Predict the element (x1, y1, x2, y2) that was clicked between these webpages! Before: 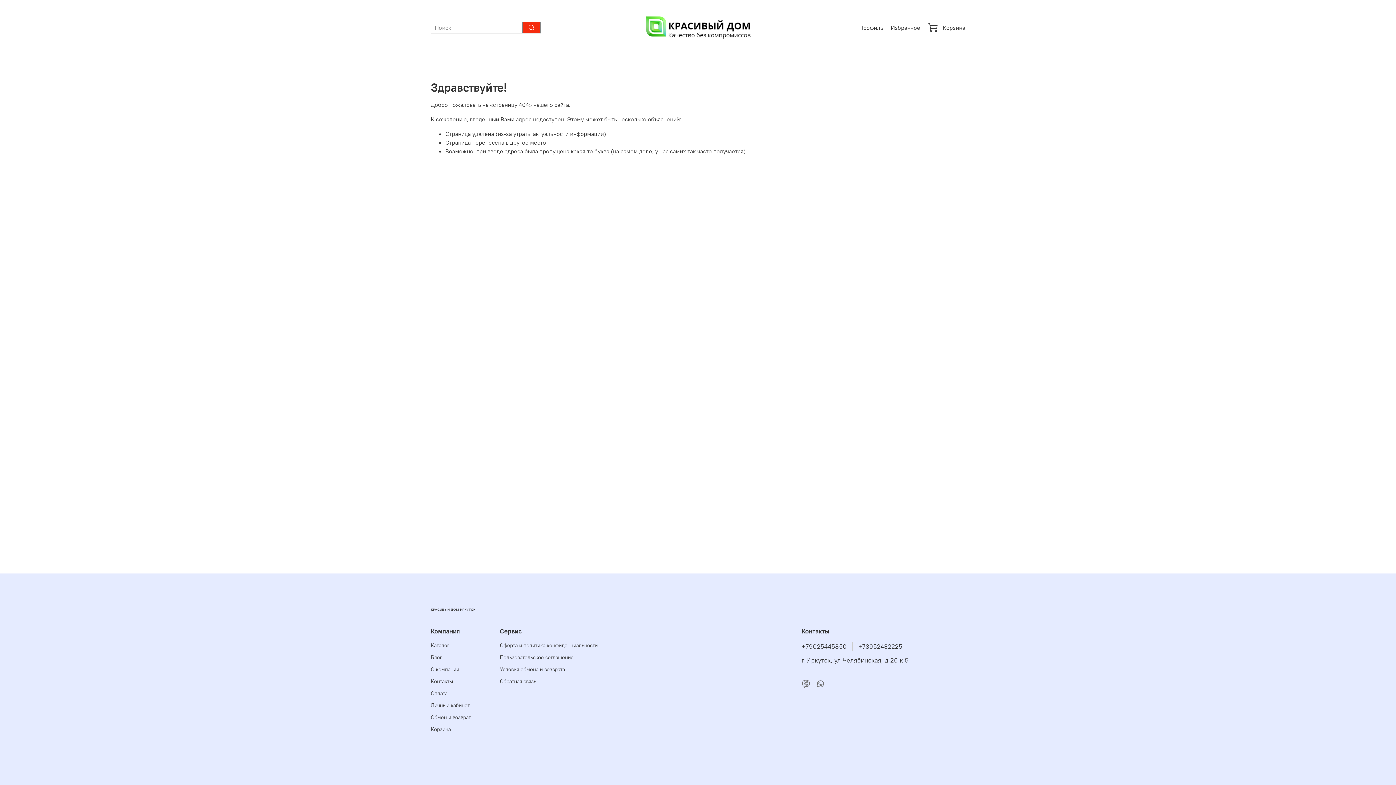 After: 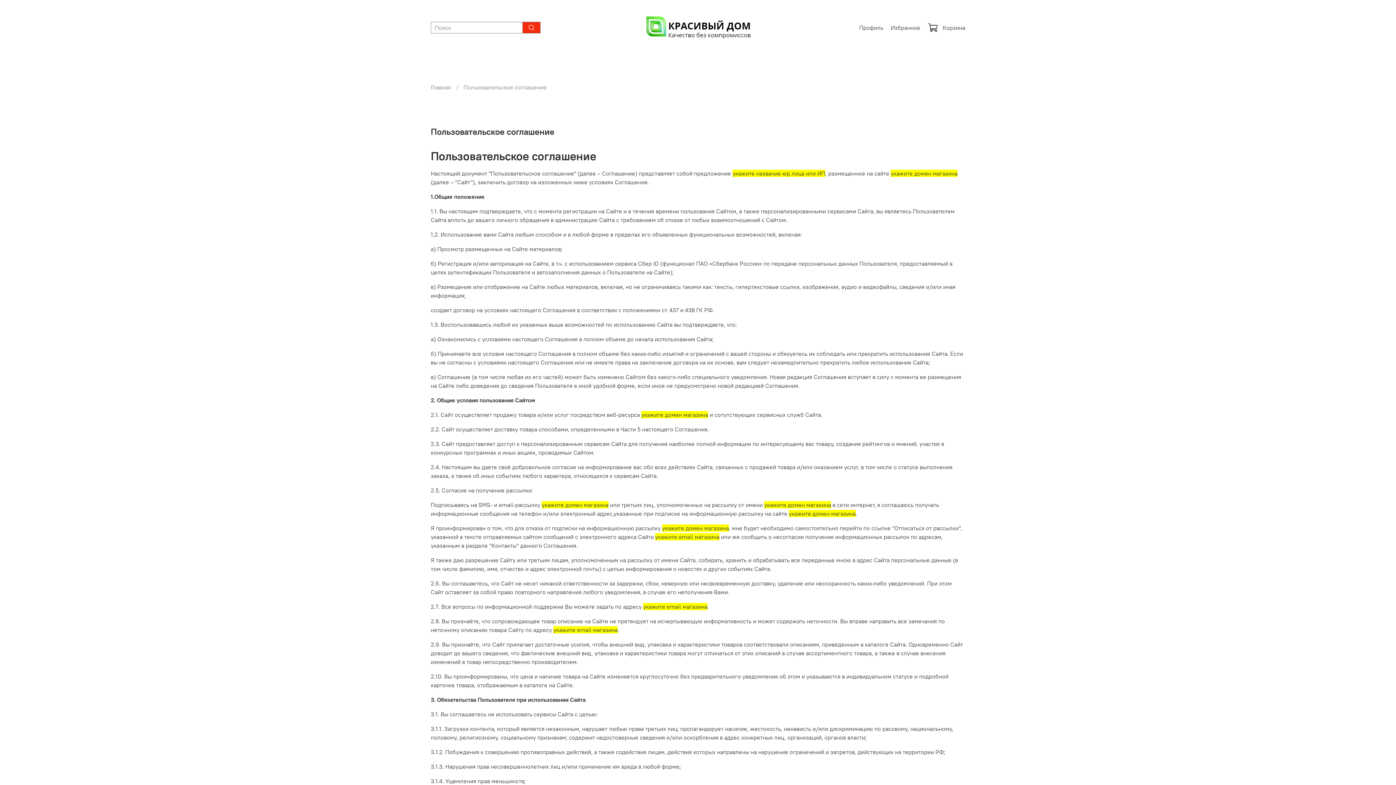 Action: bbox: (500, 654, 597, 661) label: Пользовательское соглашение